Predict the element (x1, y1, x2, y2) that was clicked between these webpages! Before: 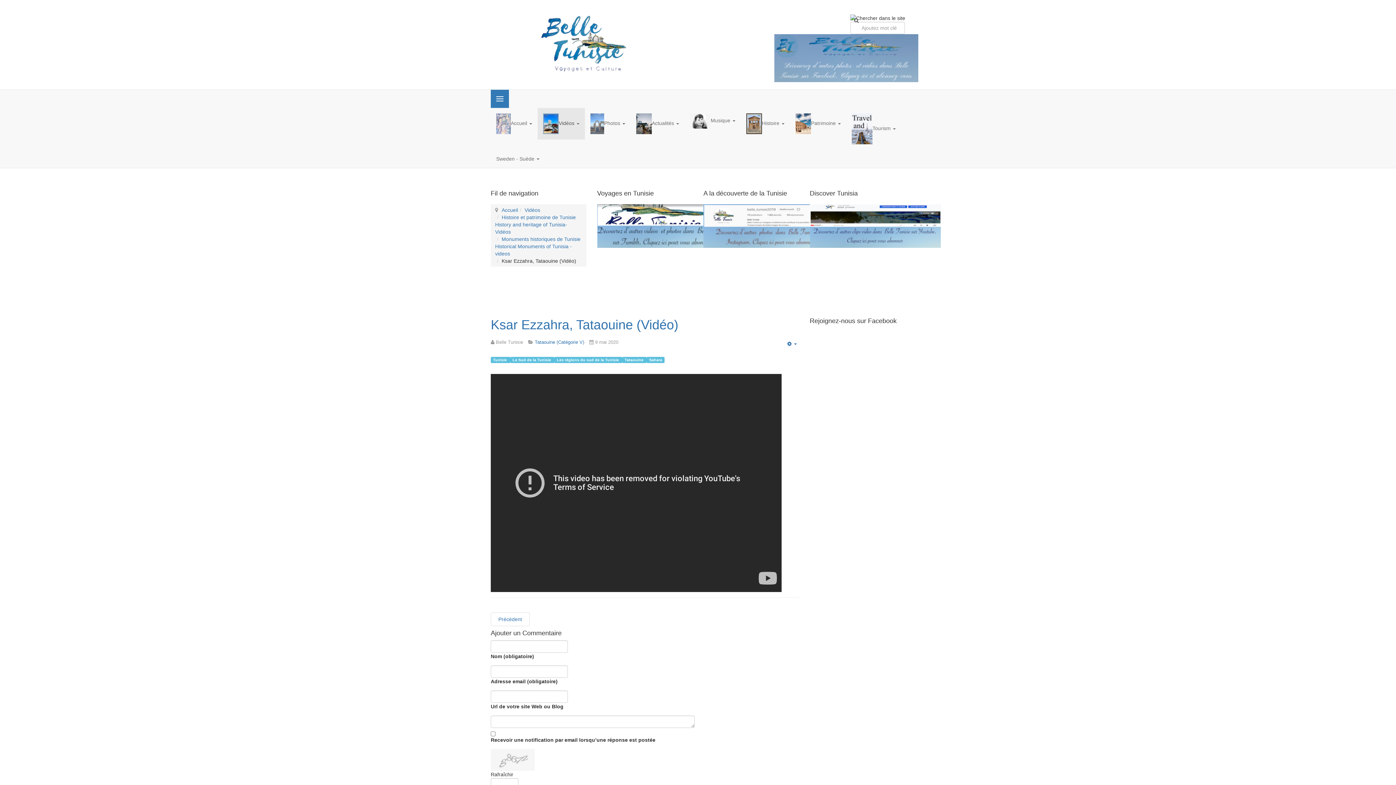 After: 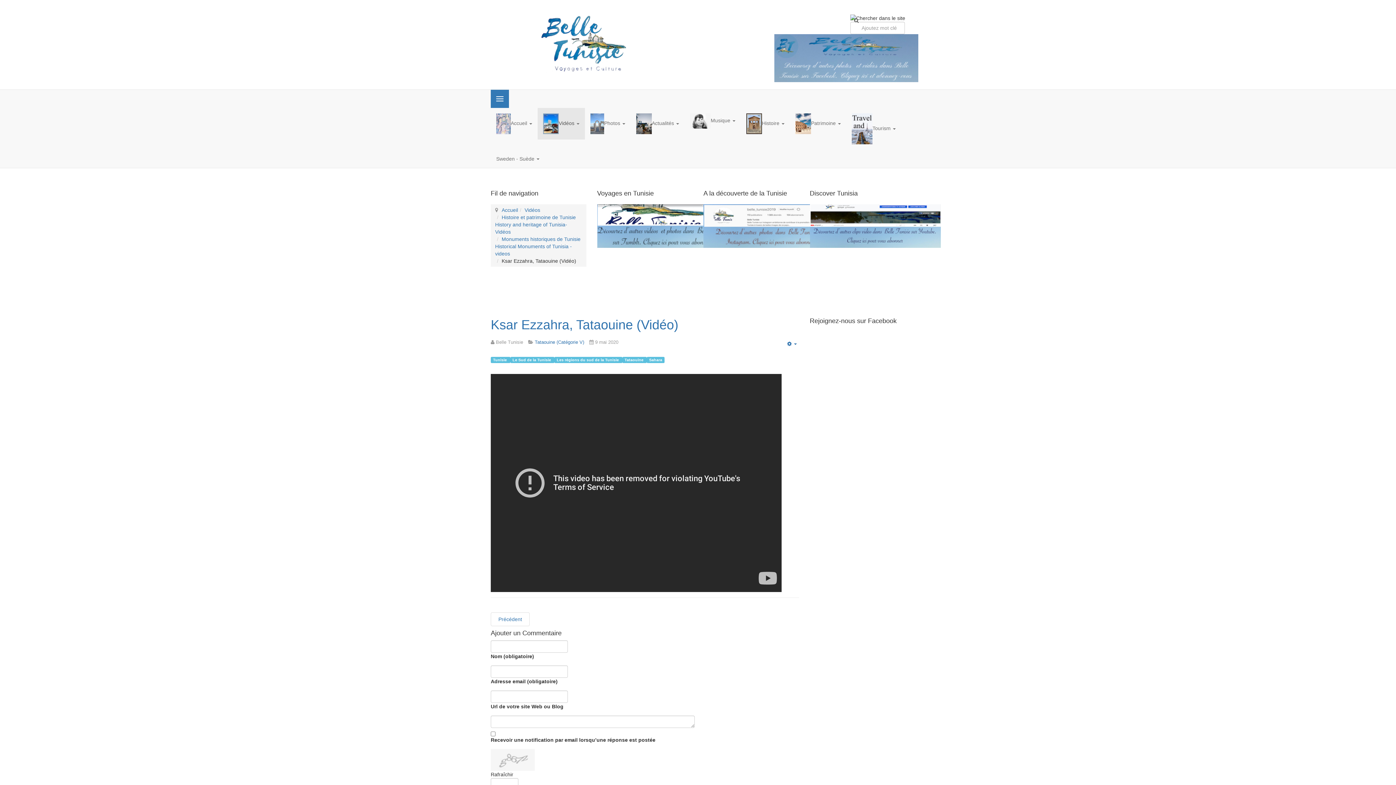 Action: bbox: (774, 54, 918, 60)